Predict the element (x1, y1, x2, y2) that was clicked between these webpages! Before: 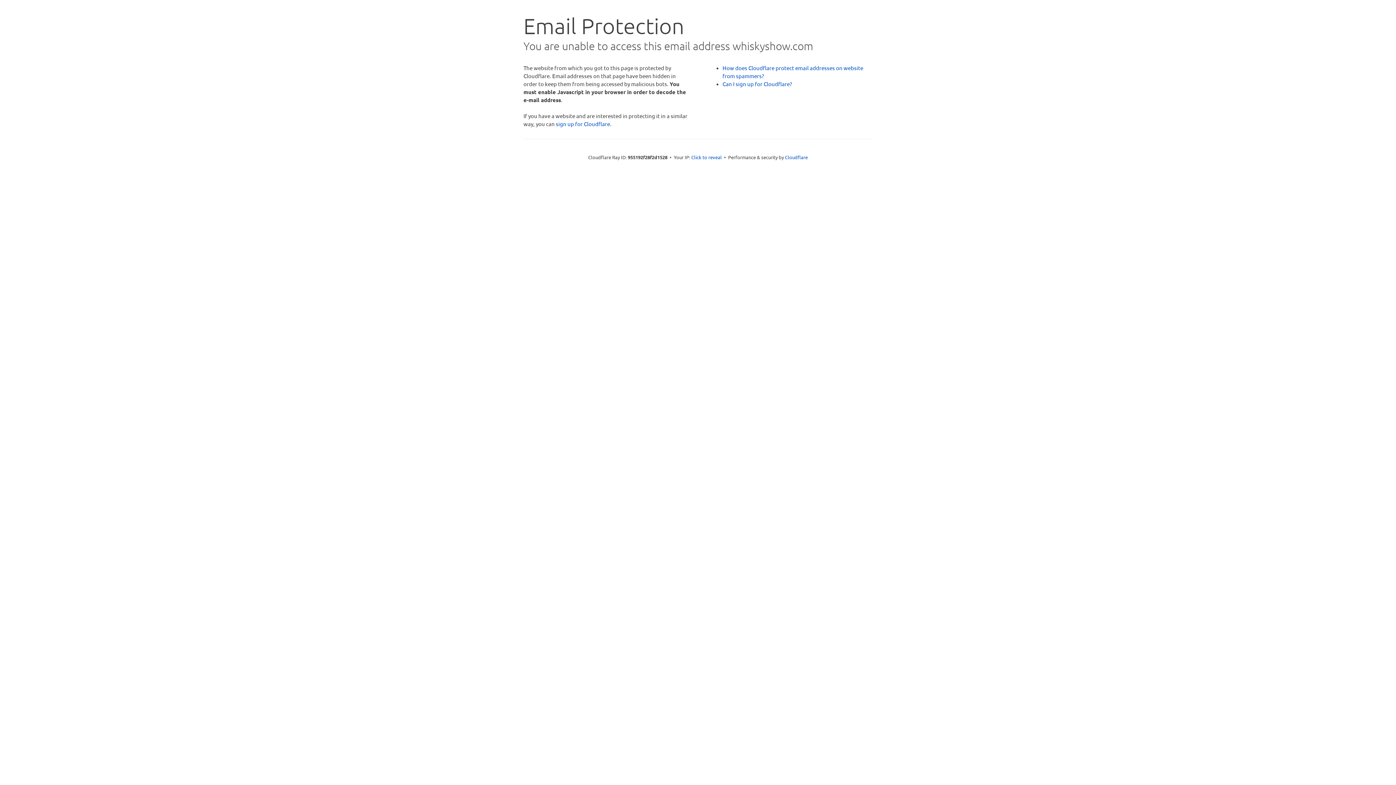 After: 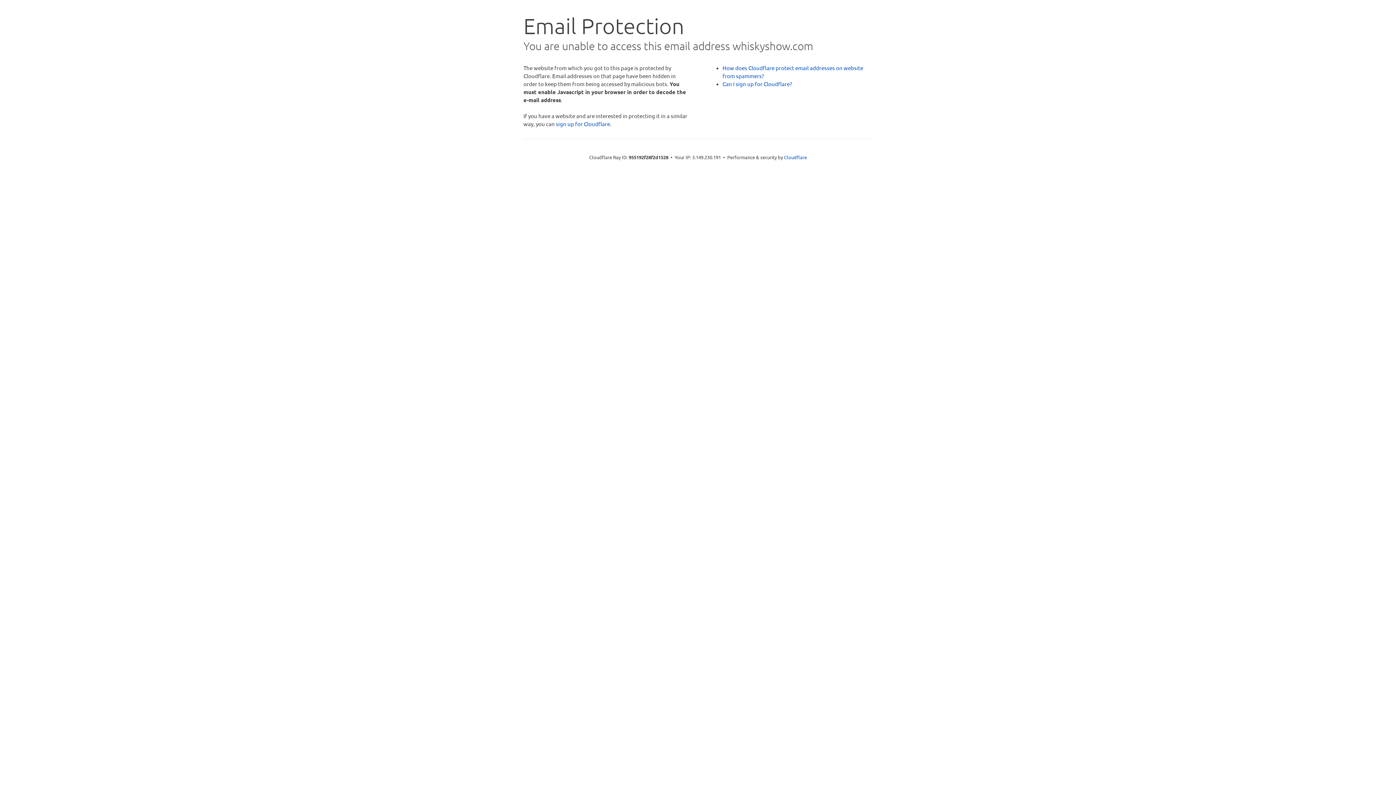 Action: label: Click to reveal bbox: (691, 153, 722, 160)